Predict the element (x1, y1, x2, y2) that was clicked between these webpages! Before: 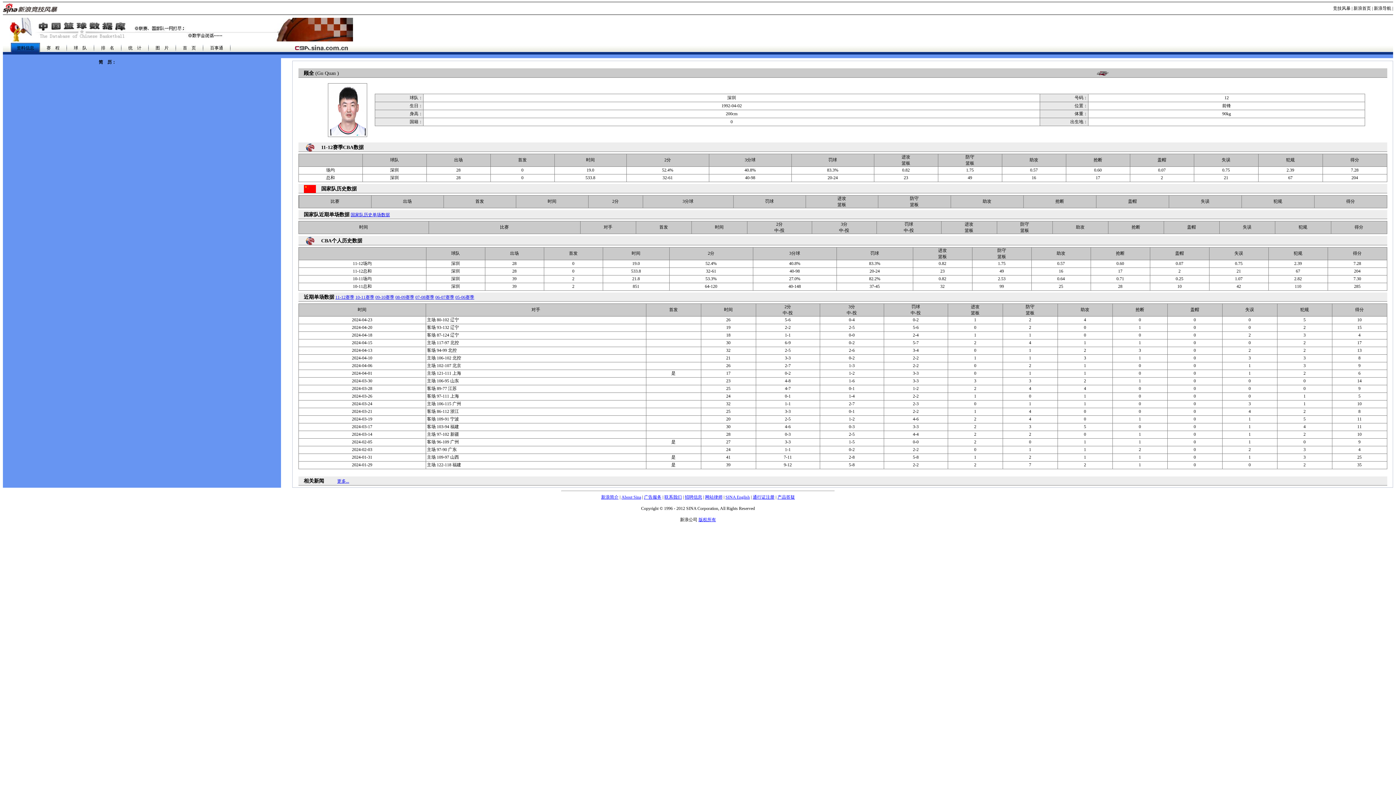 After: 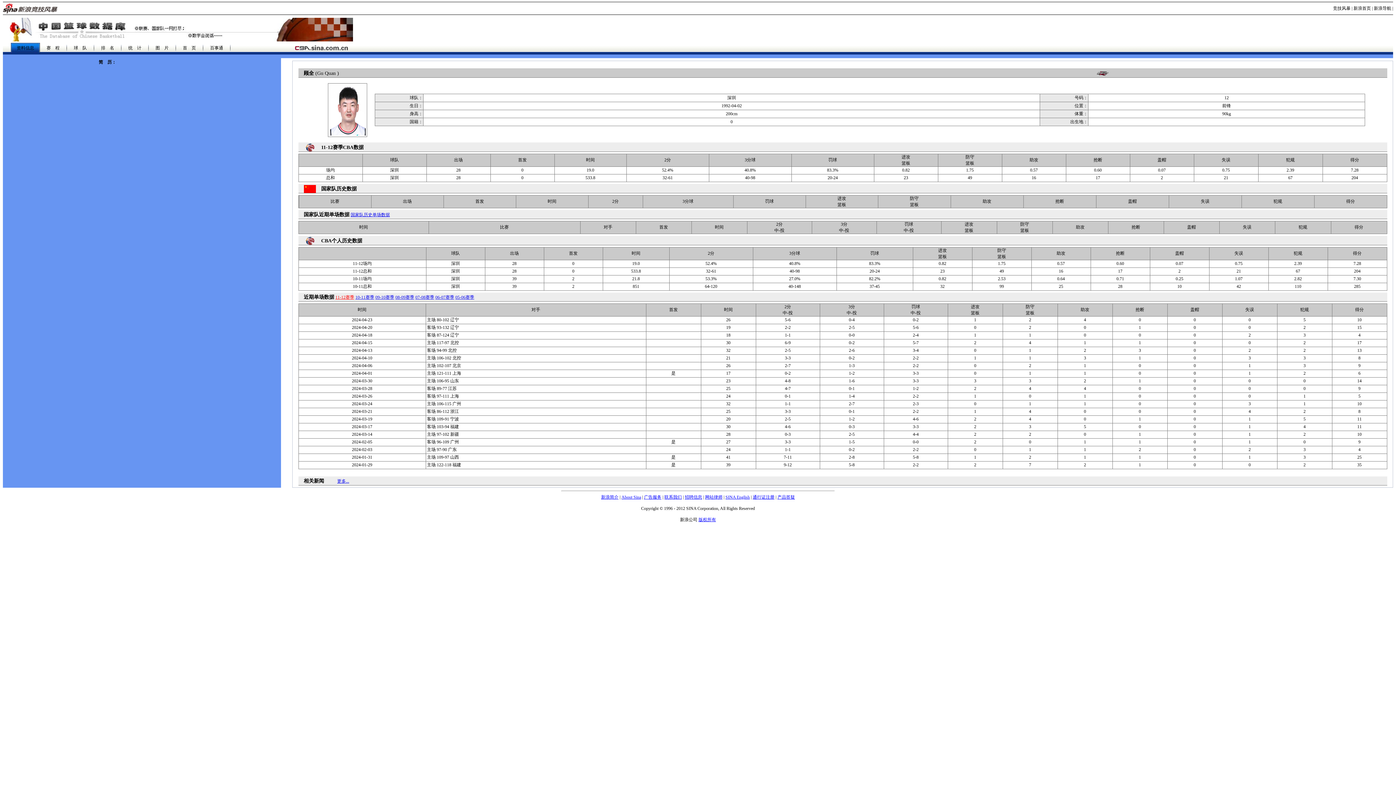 Action: bbox: (335, 294, 354, 300) label: 11-12赛季